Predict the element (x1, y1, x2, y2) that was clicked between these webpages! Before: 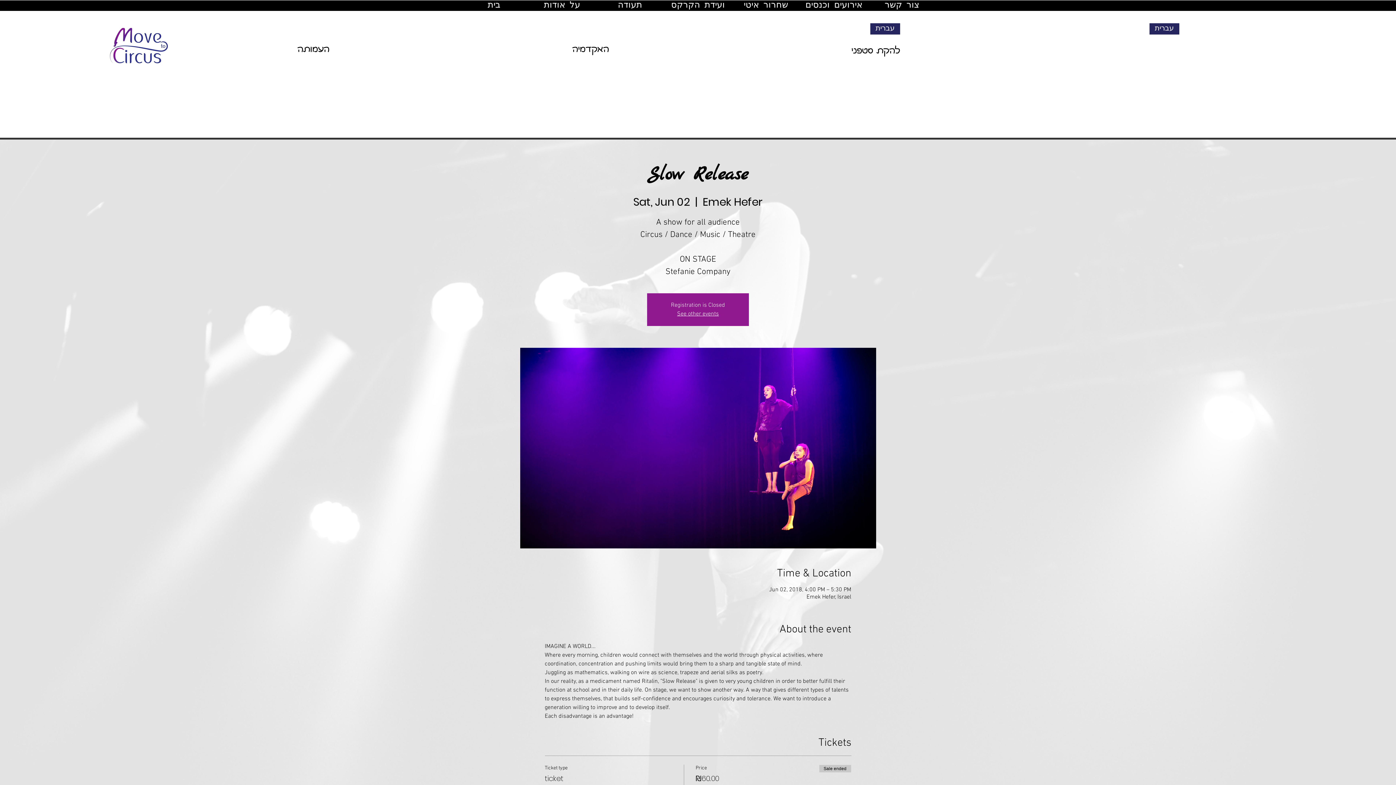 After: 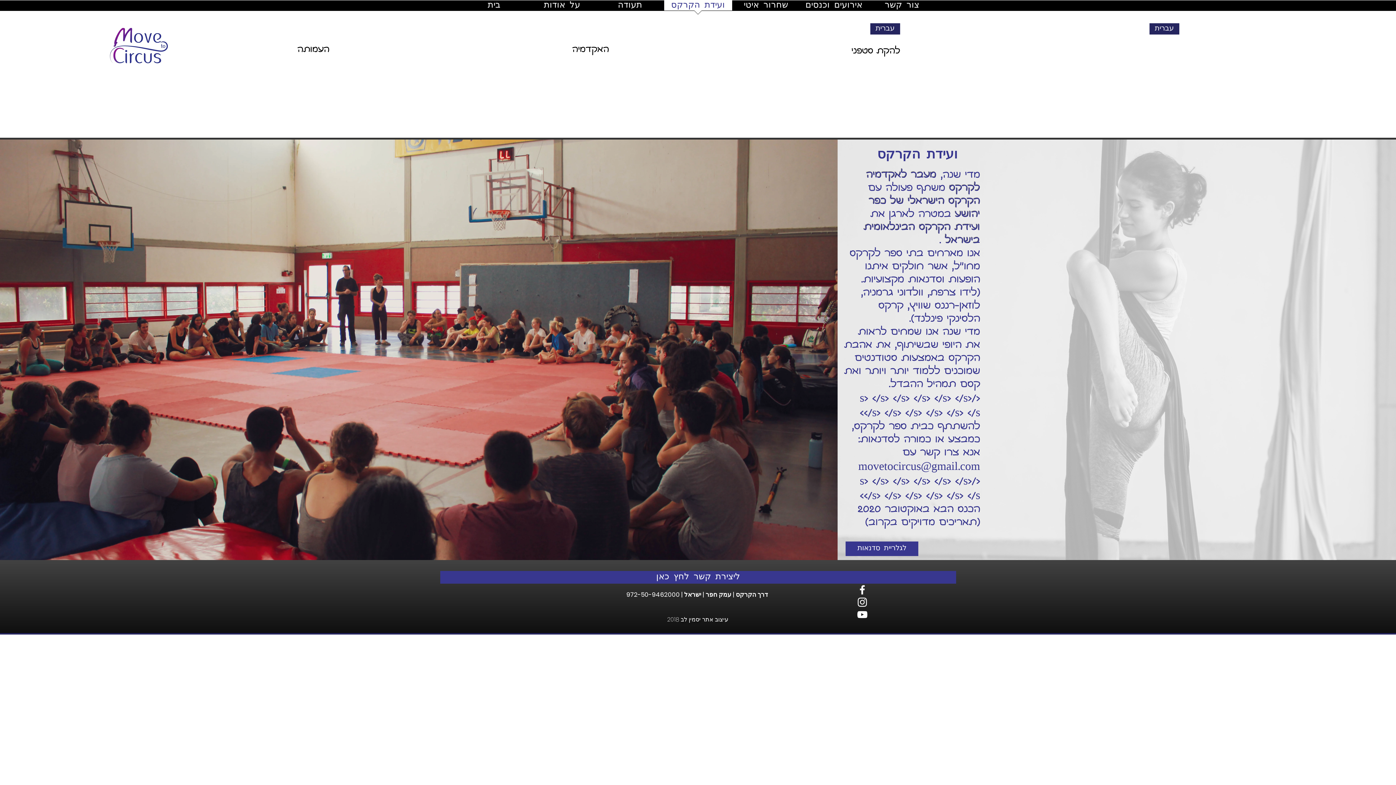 Action: label: ועידת הקרקס bbox: (664, 0, 732, 15)